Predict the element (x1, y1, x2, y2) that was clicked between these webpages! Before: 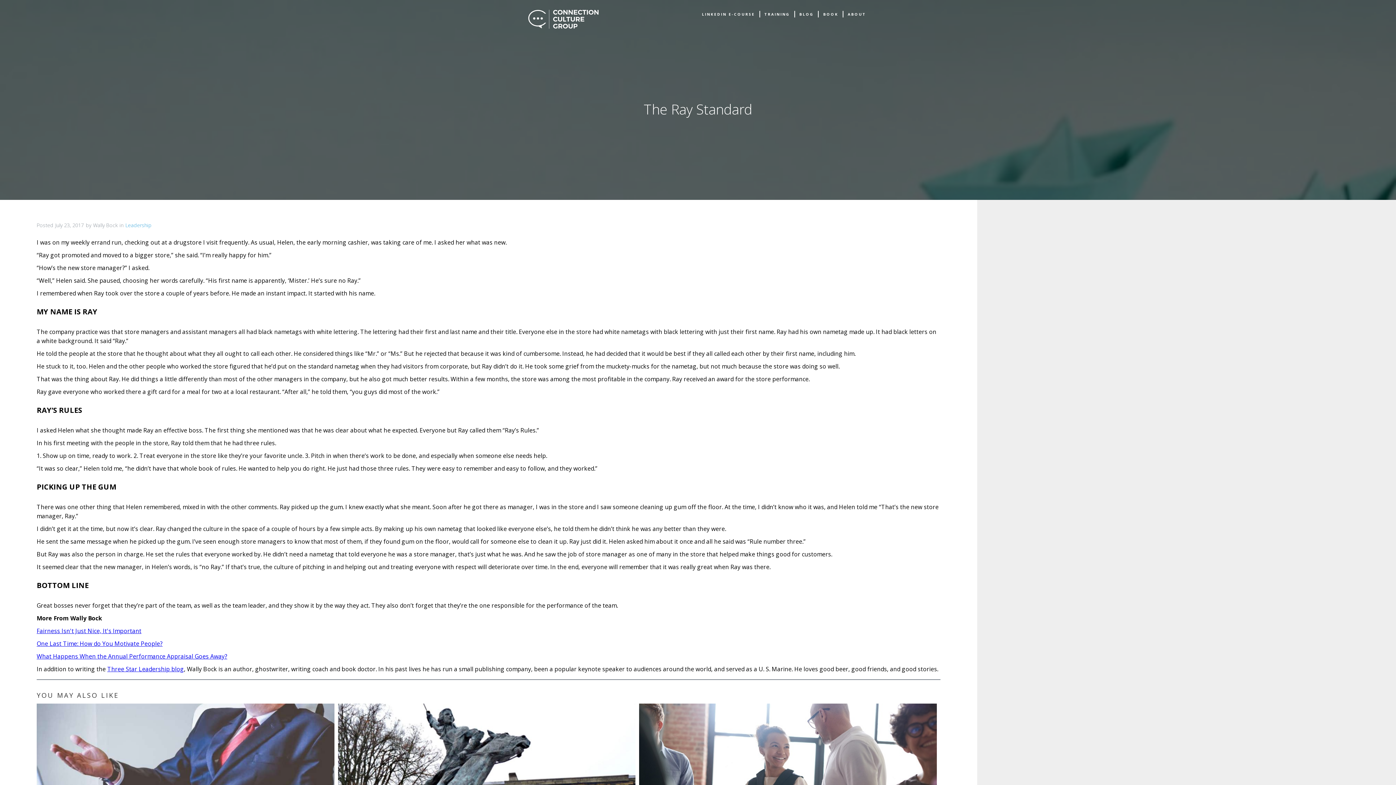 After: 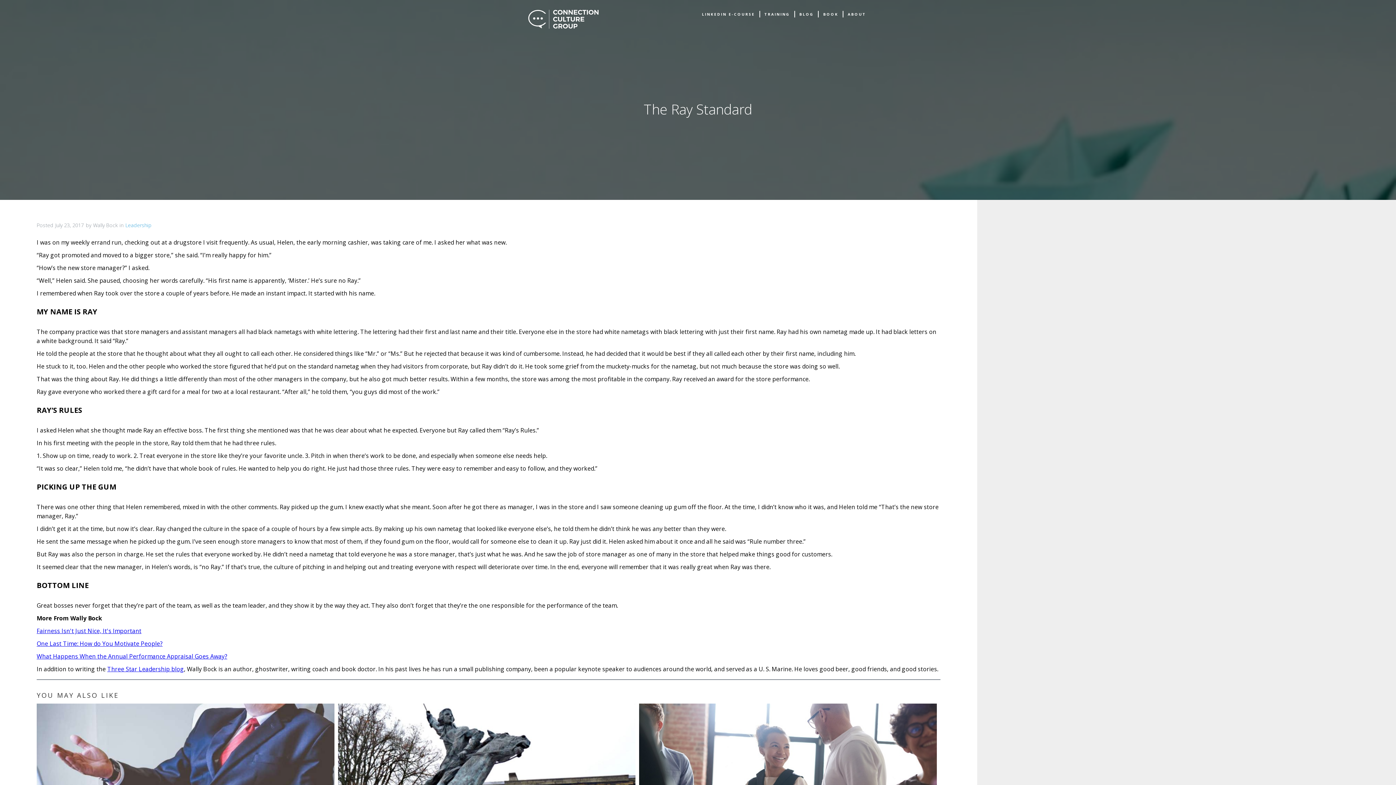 Action: bbox: (36, 627, 141, 635) label: Fairness Isn't Just Nice, It's Important